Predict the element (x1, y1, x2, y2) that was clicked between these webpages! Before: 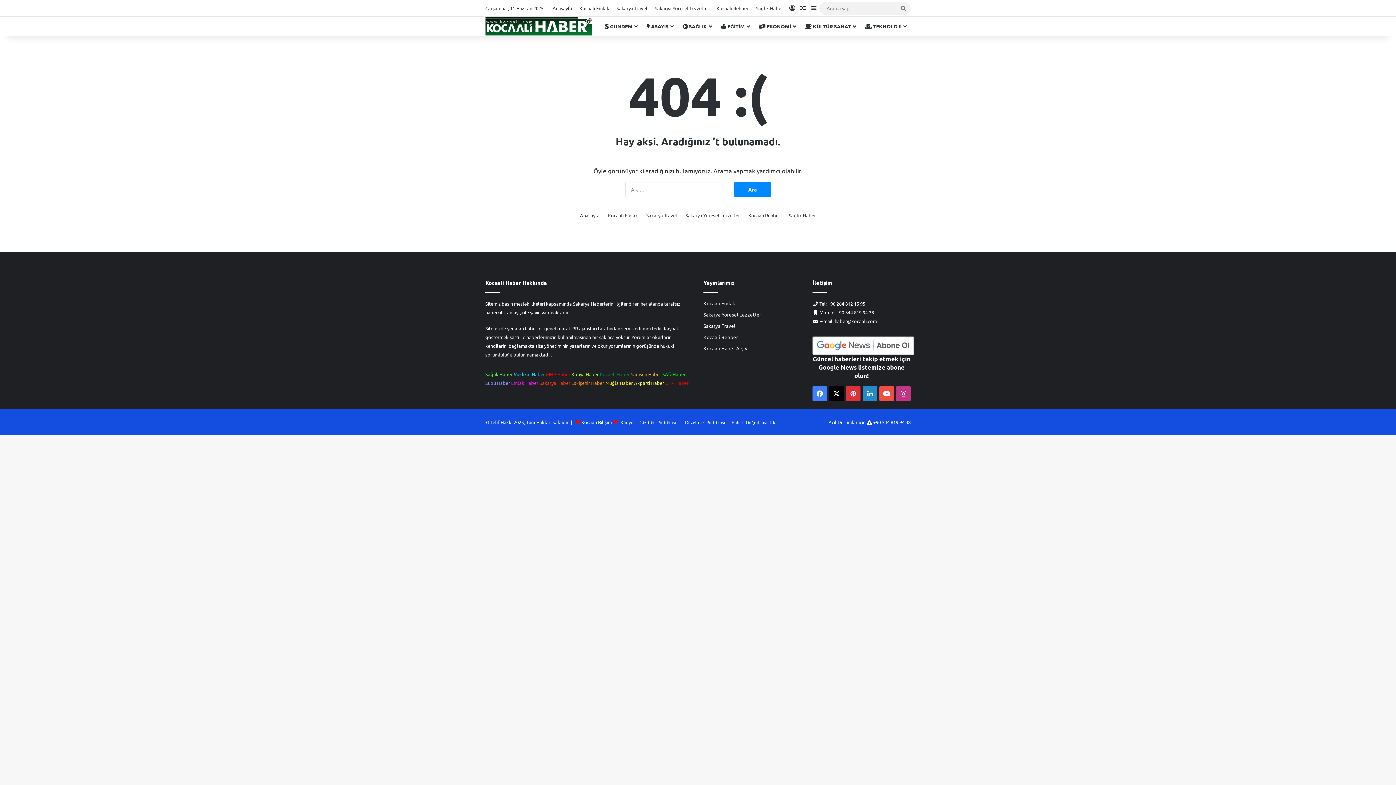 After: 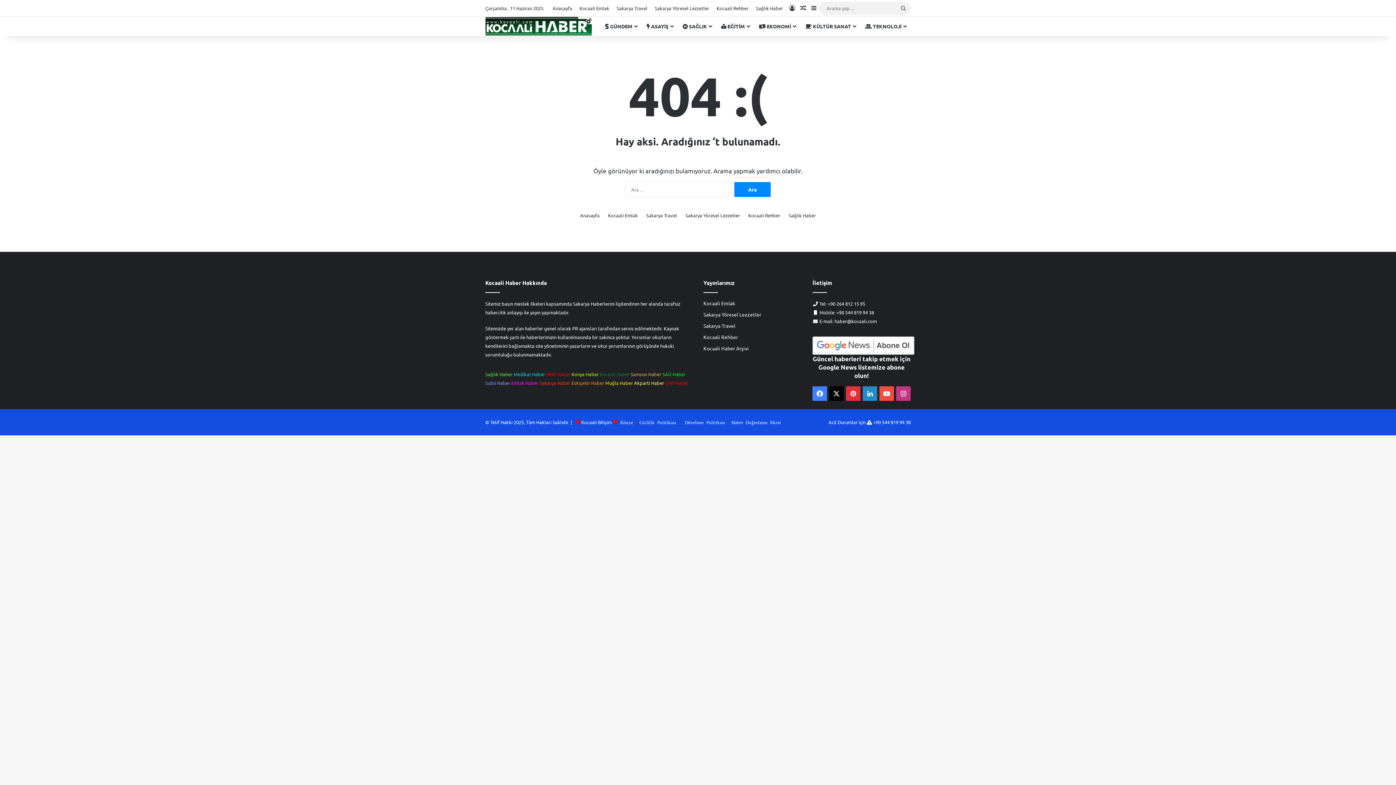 Action: label: Kocaeli Haber bbox: (600, 371, 629, 377)